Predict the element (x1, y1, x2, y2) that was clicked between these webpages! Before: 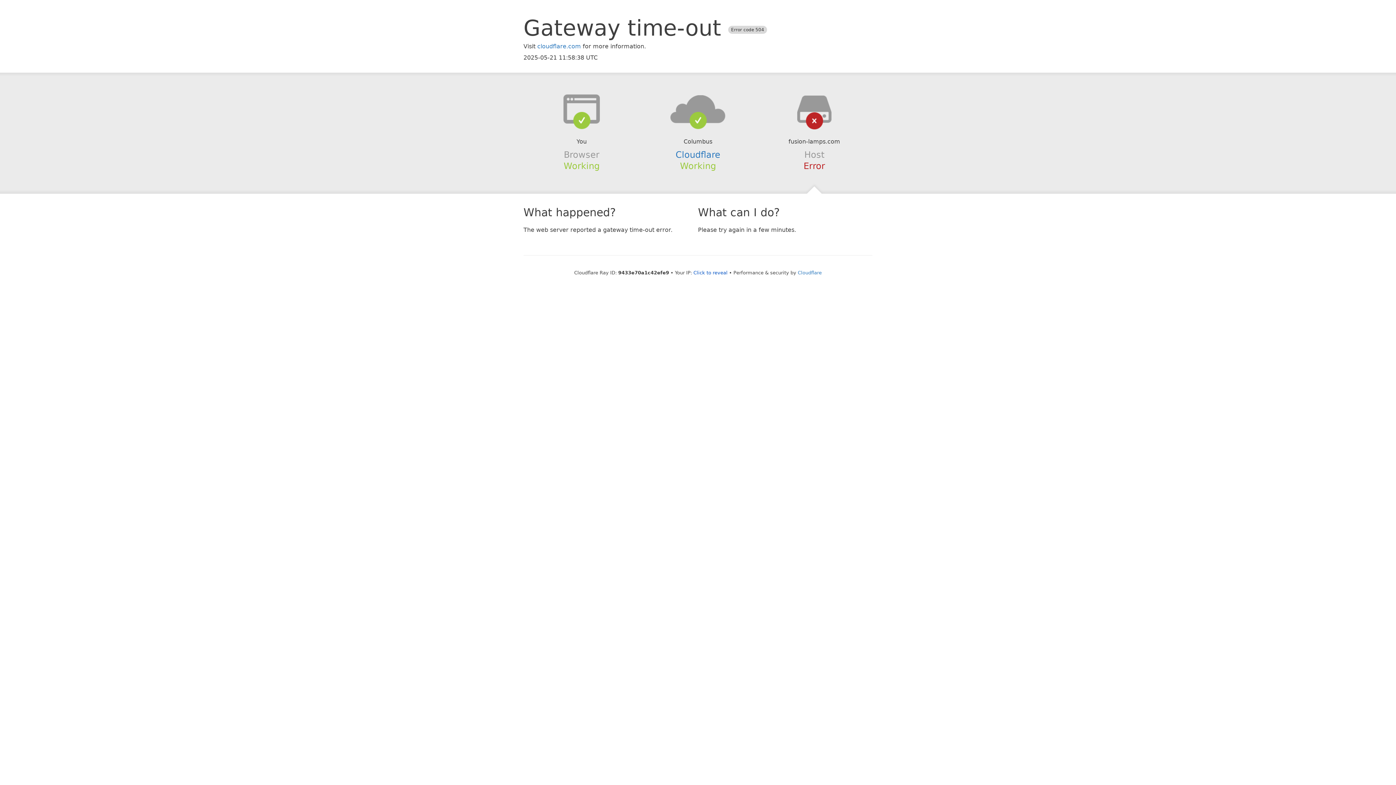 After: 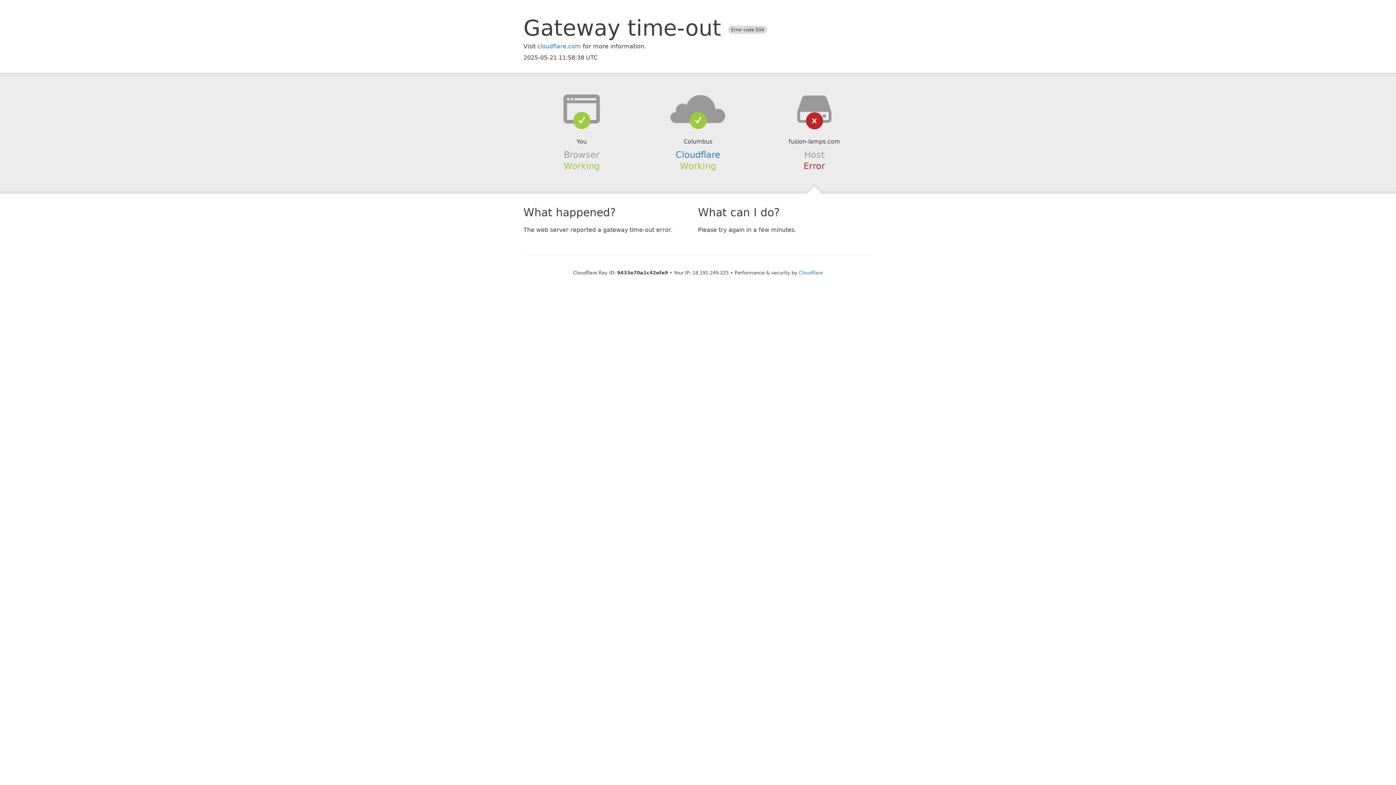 Action: label: Click to reveal bbox: (693, 270, 727, 275)